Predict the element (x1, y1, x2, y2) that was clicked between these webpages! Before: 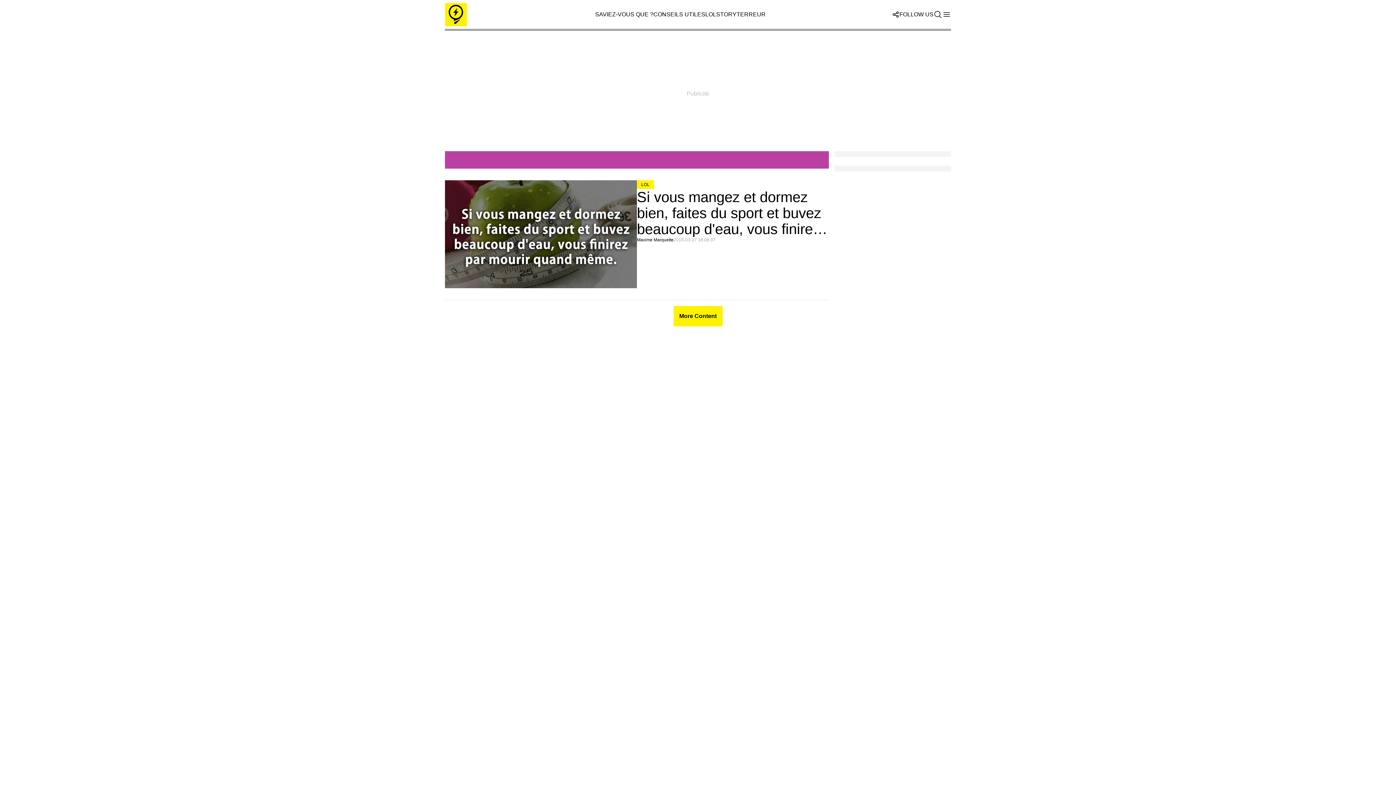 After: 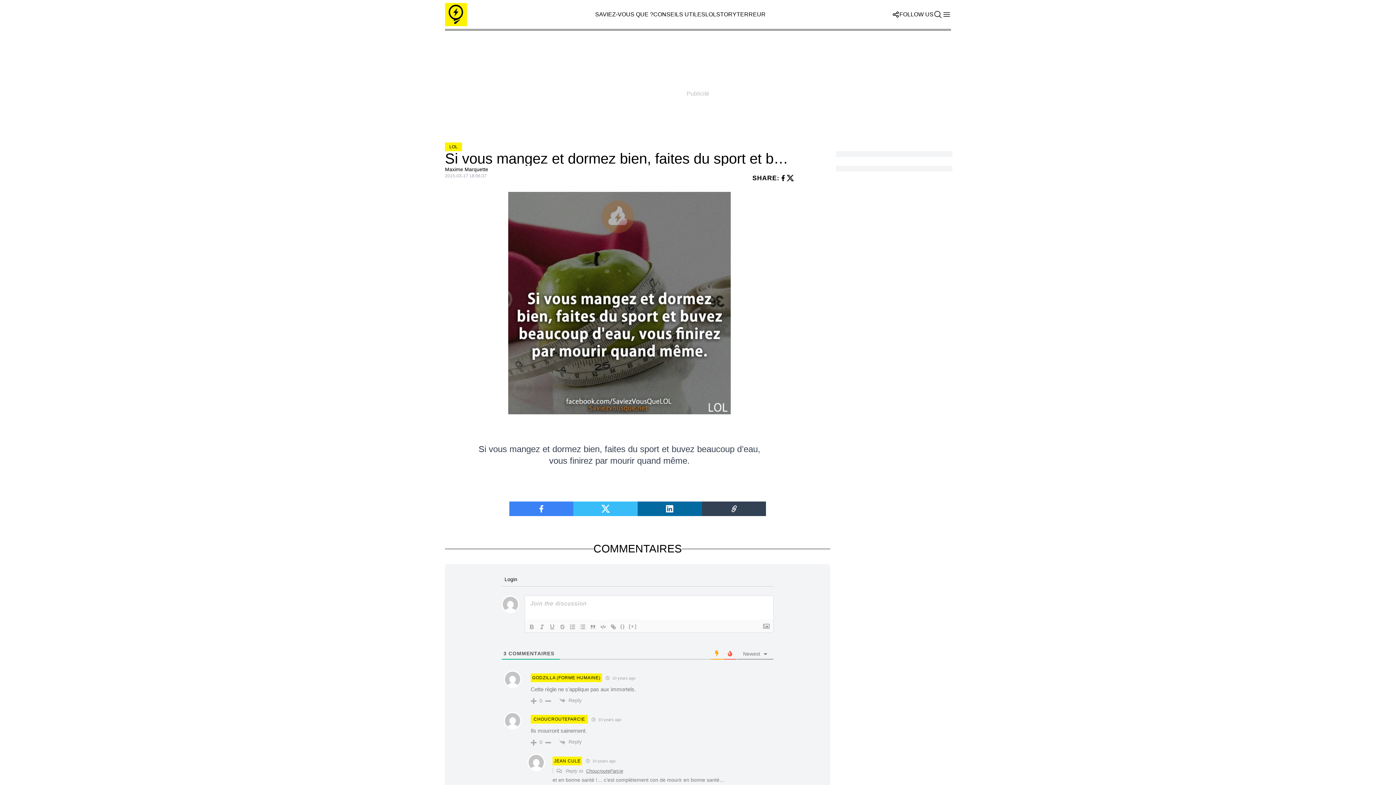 Action: bbox: (445, 180, 637, 288)